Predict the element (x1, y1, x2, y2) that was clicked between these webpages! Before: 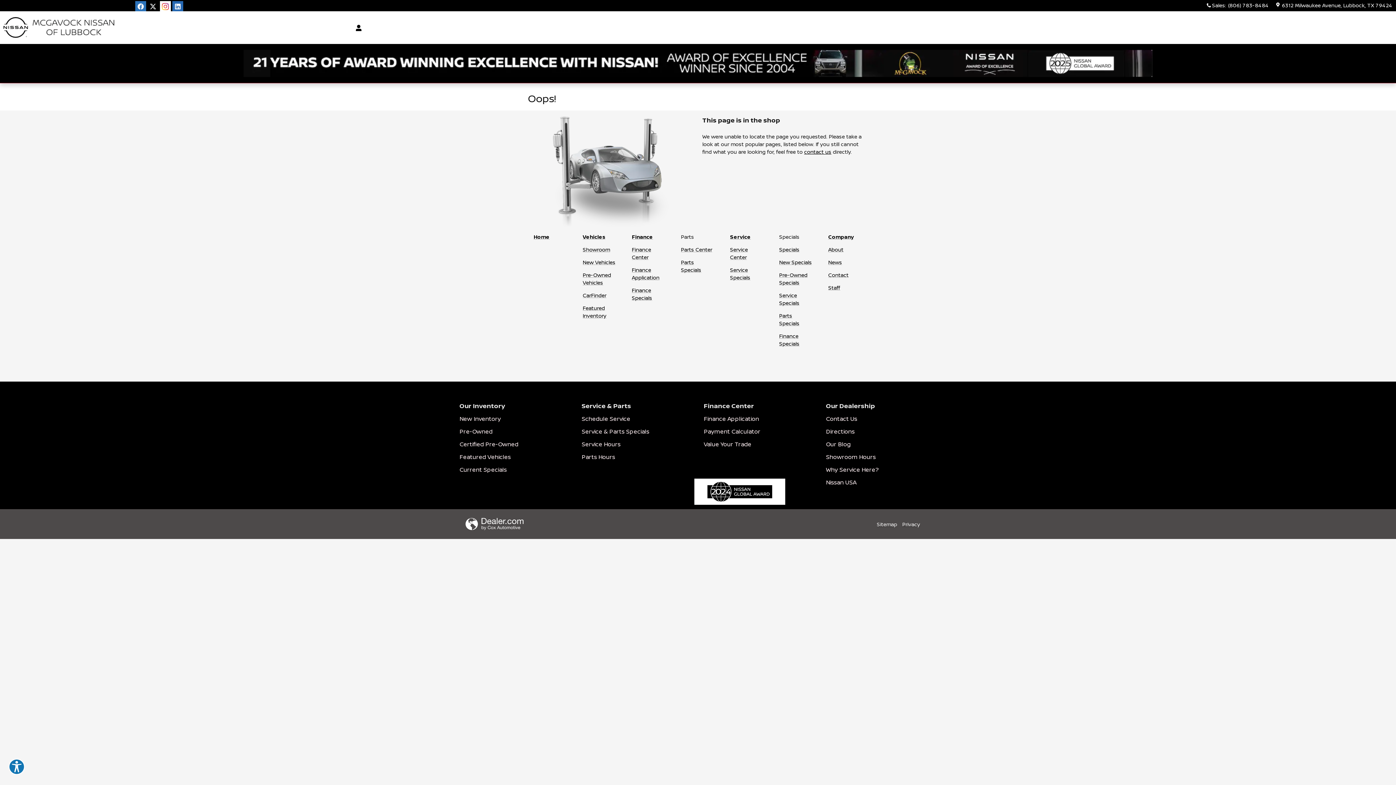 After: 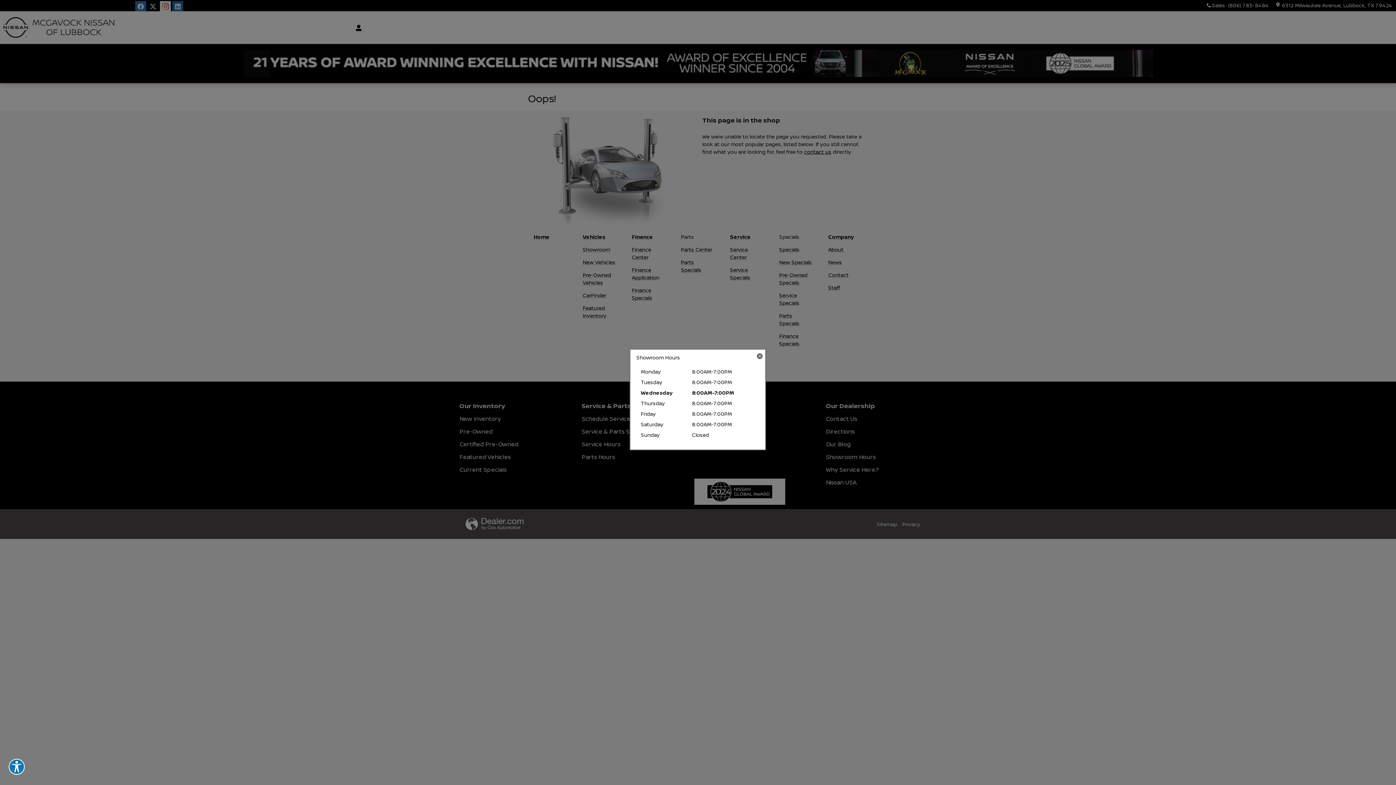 Action: label: Showroom Hours bbox: (826, 450, 936, 463)